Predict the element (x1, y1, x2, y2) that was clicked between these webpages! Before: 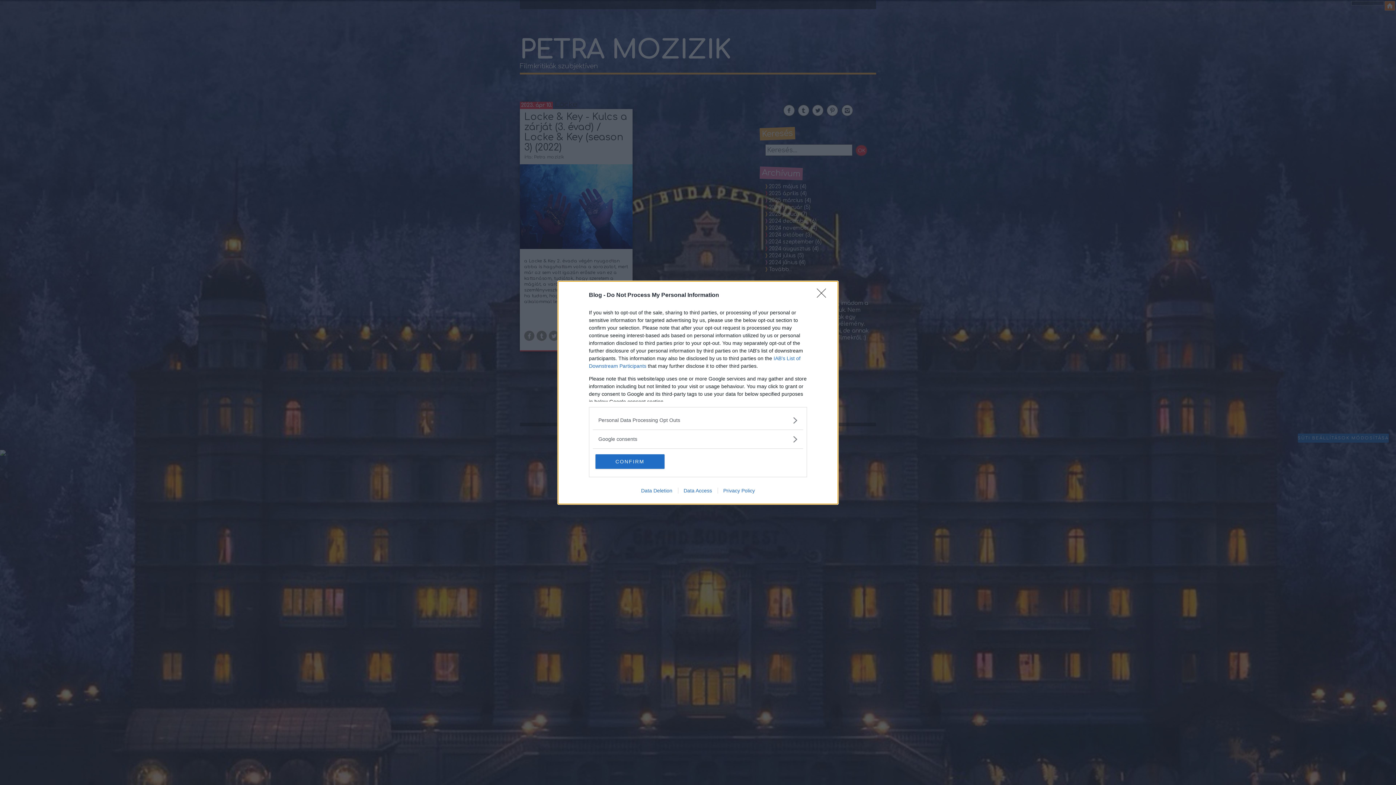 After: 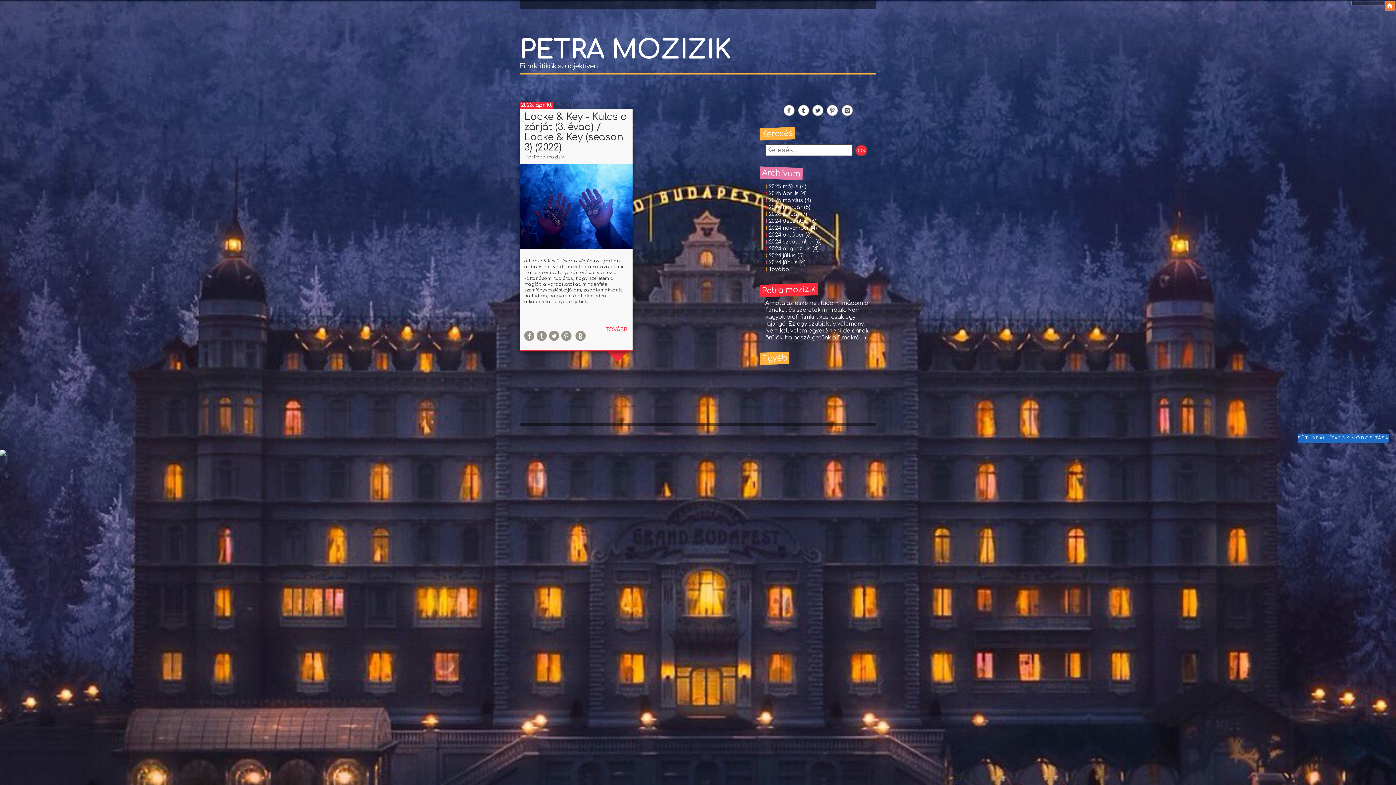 Action: label: CONFIRM bbox: (595, 454, 664, 468)